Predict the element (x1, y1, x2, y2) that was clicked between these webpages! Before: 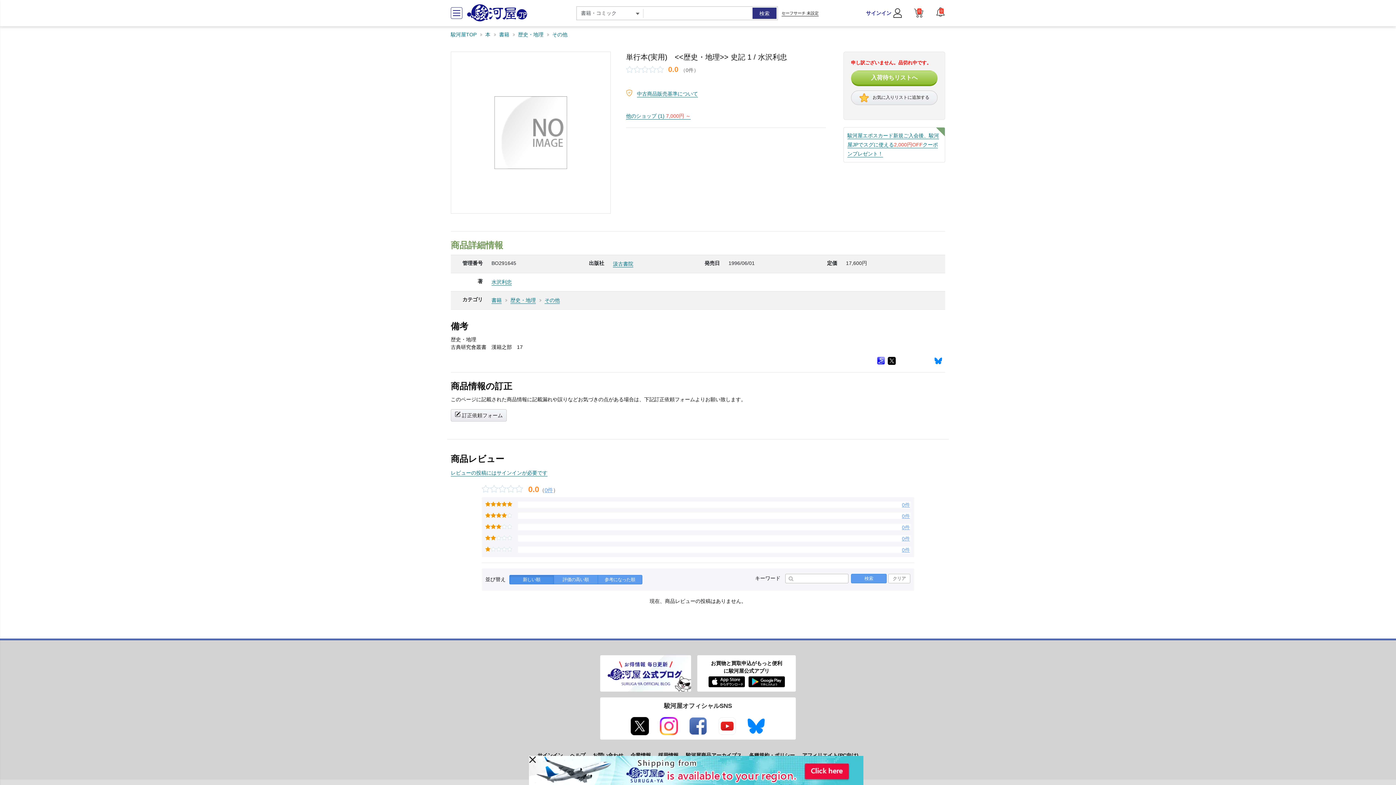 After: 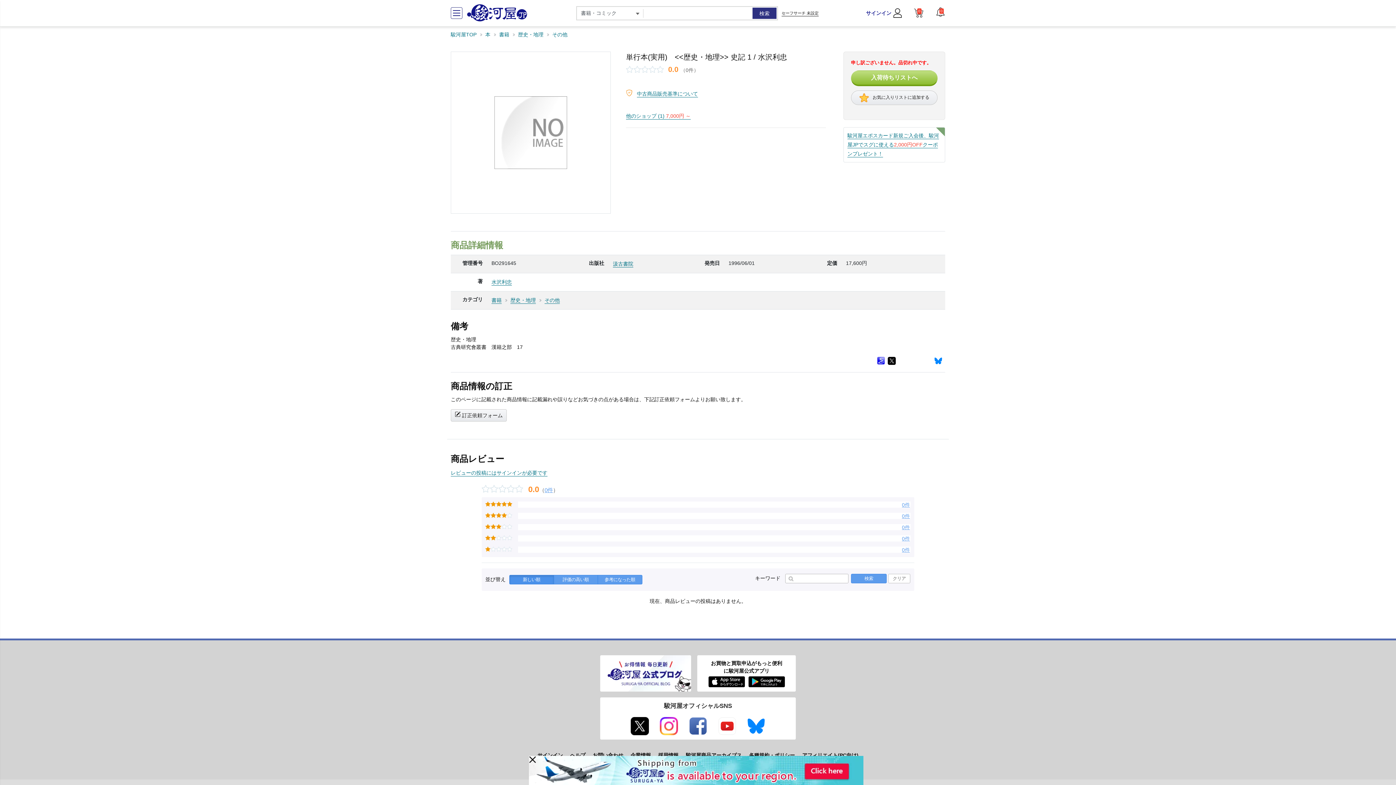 Action: bbox: (898, 357, 935, 366)